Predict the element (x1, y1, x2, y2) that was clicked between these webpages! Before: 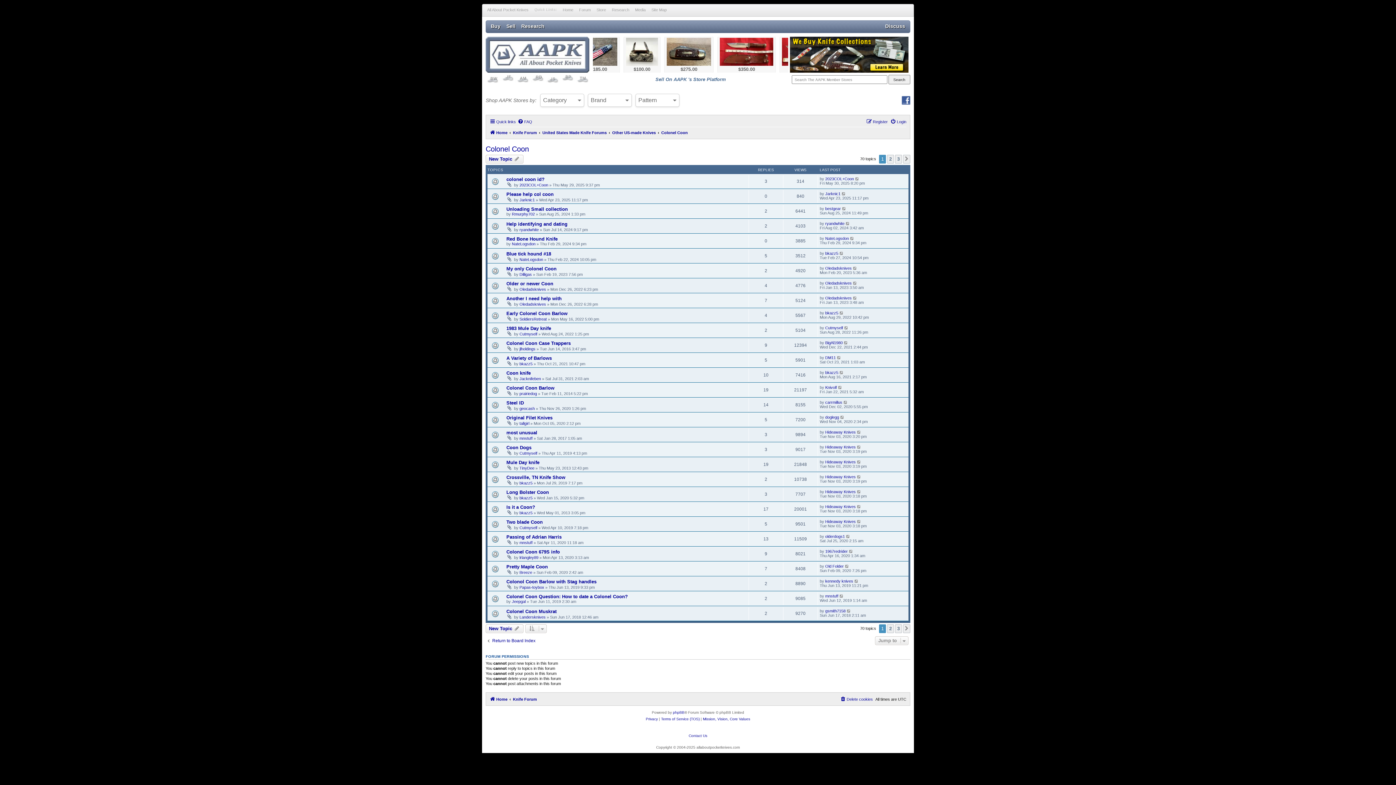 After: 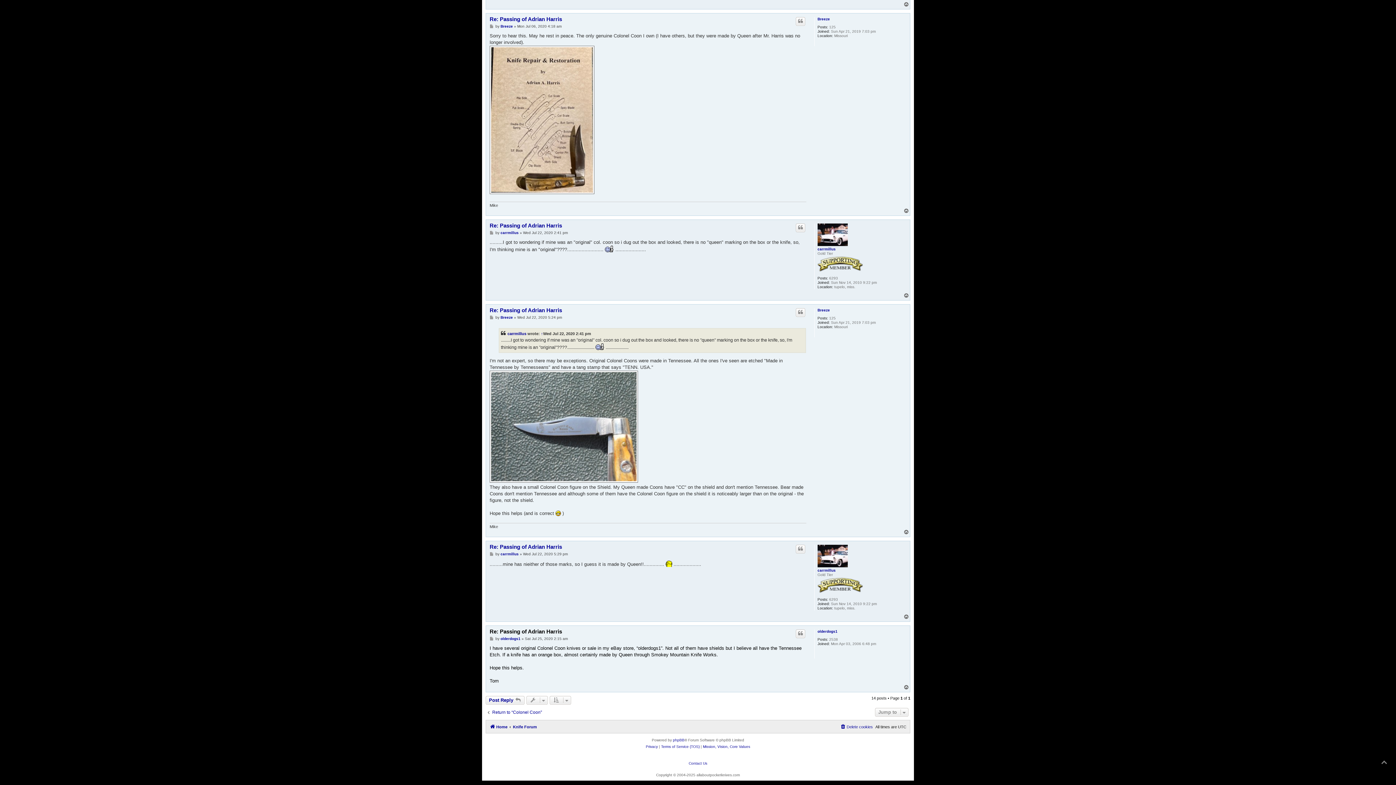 Action: bbox: (846, 534, 850, 538)